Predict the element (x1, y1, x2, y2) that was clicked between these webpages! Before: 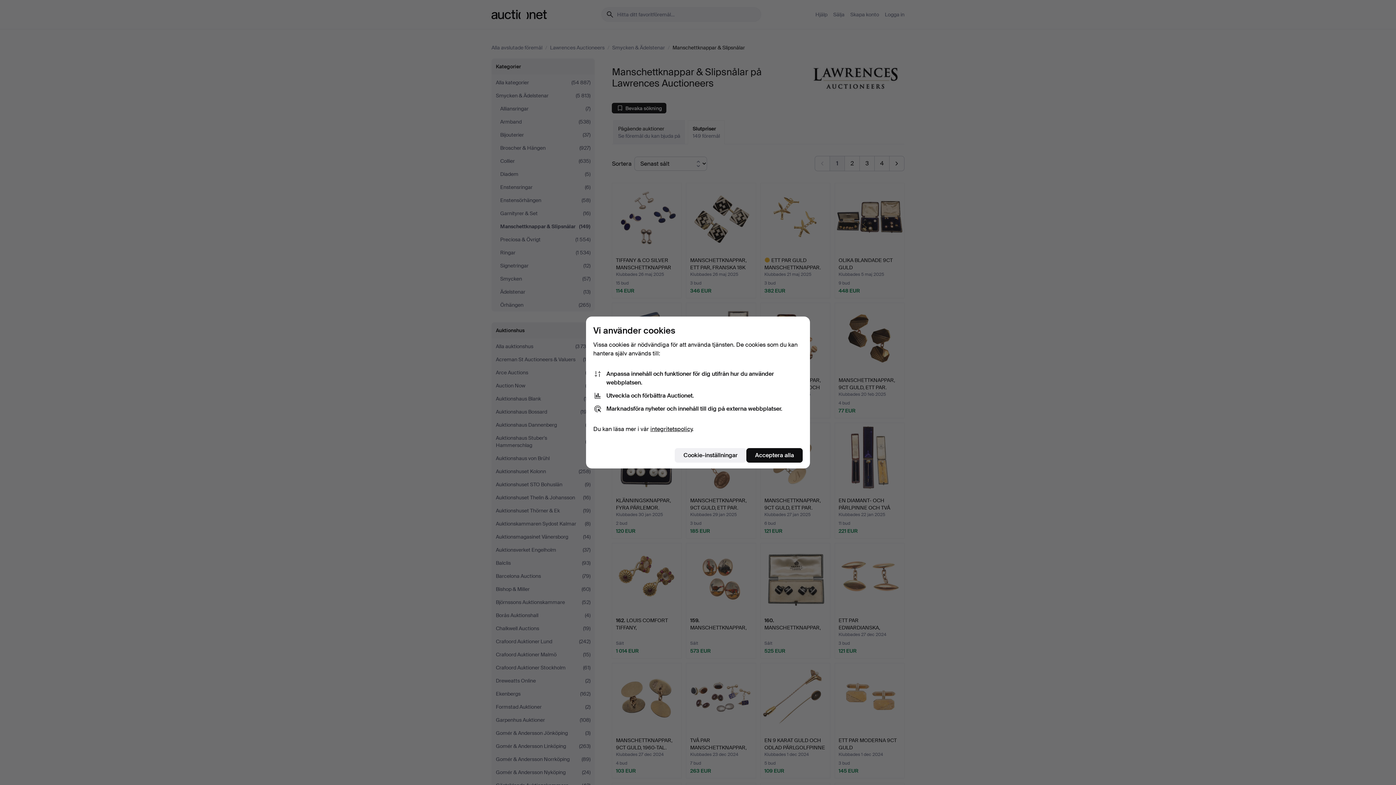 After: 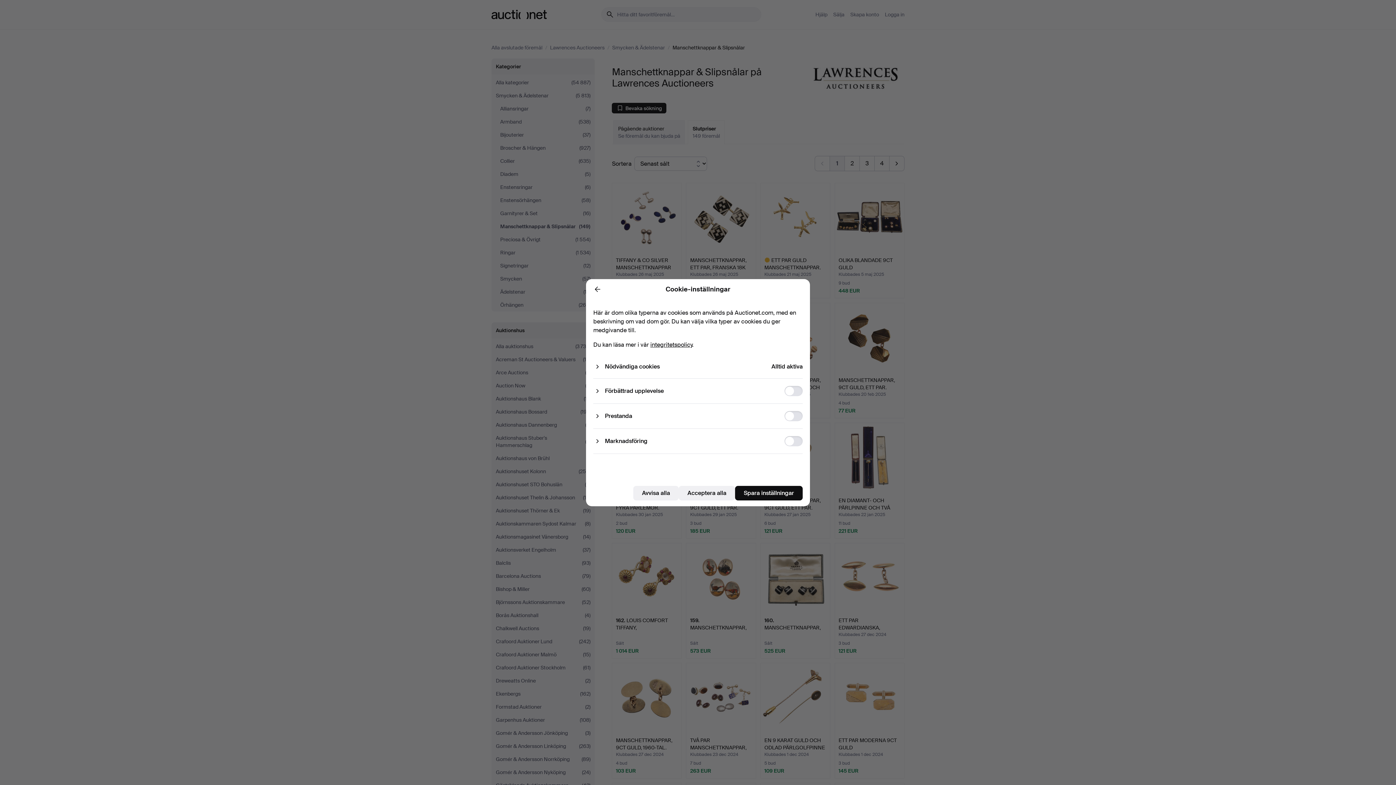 Action: bbox: (674, 448, 746, 462) label: Cookie-inställningar